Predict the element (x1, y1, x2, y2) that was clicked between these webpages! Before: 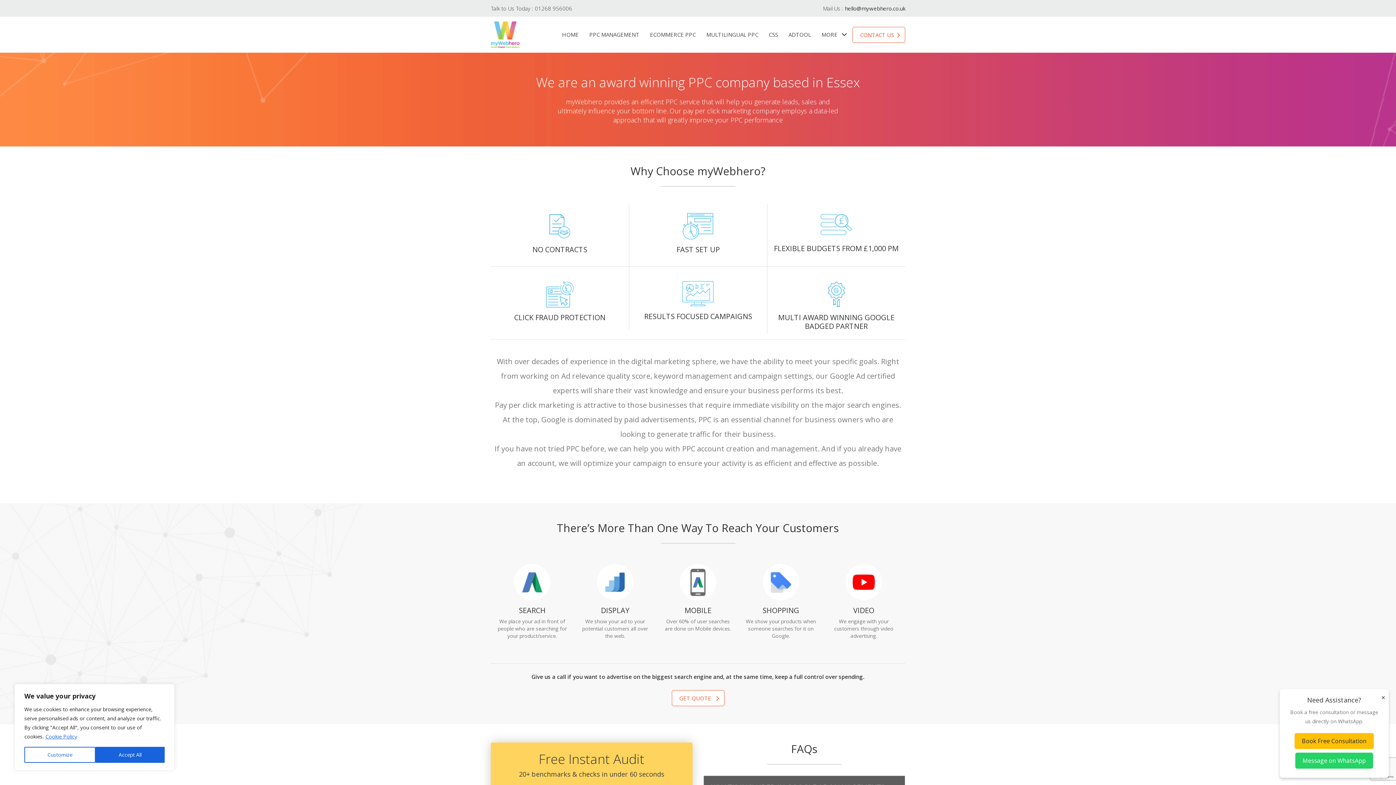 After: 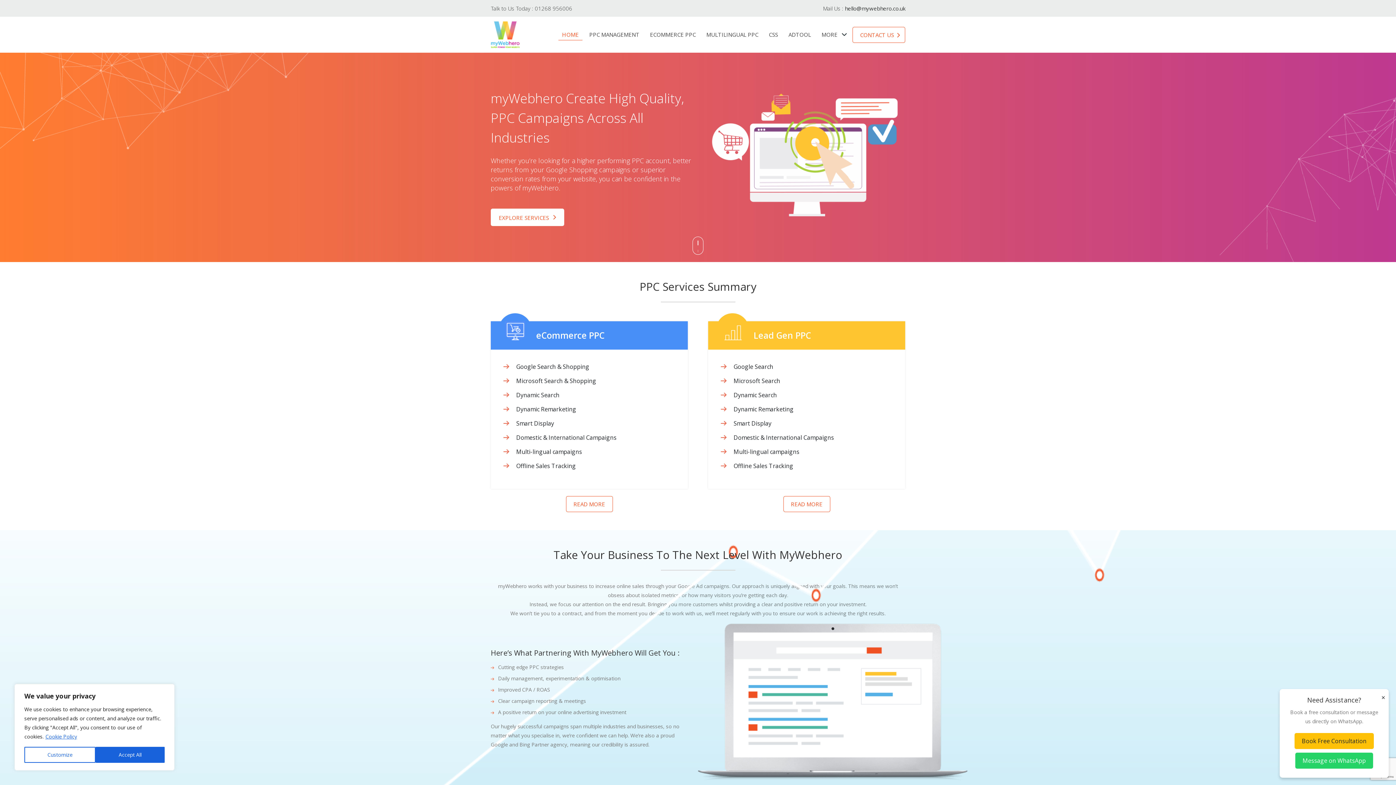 Action: bbox: (490, 19, 520, 49)